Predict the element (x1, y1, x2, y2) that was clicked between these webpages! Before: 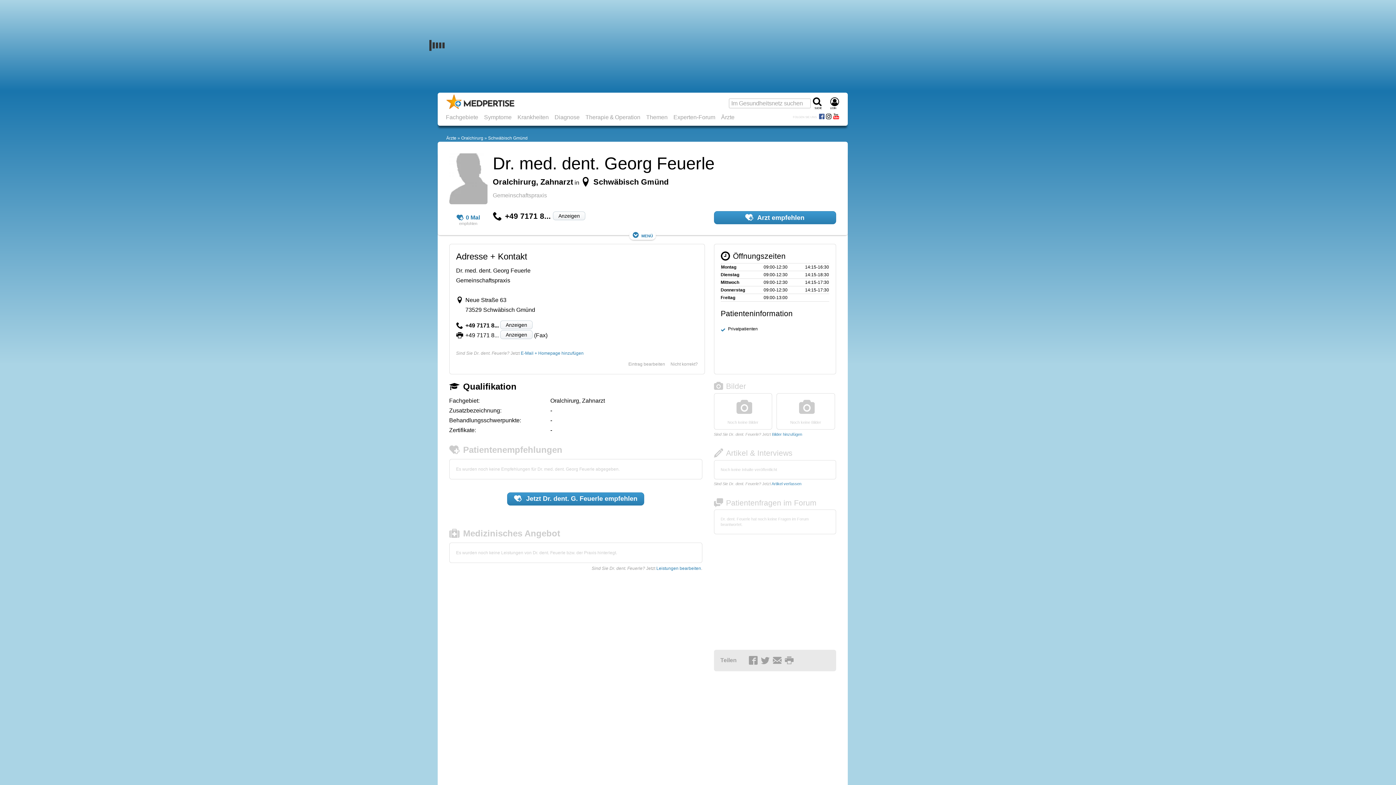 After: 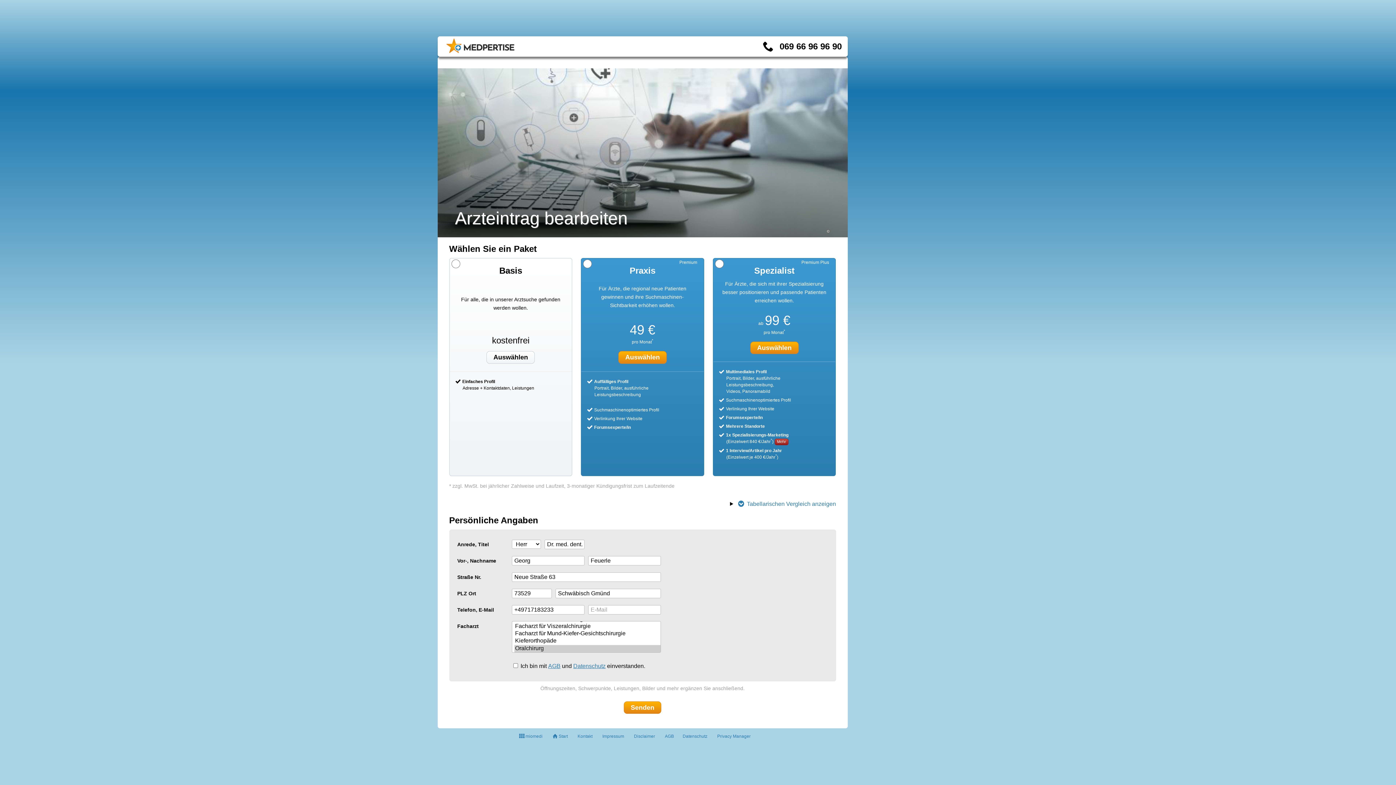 Action: bbox: (772, 432, 802, 436) label: Bilder hinzufügen